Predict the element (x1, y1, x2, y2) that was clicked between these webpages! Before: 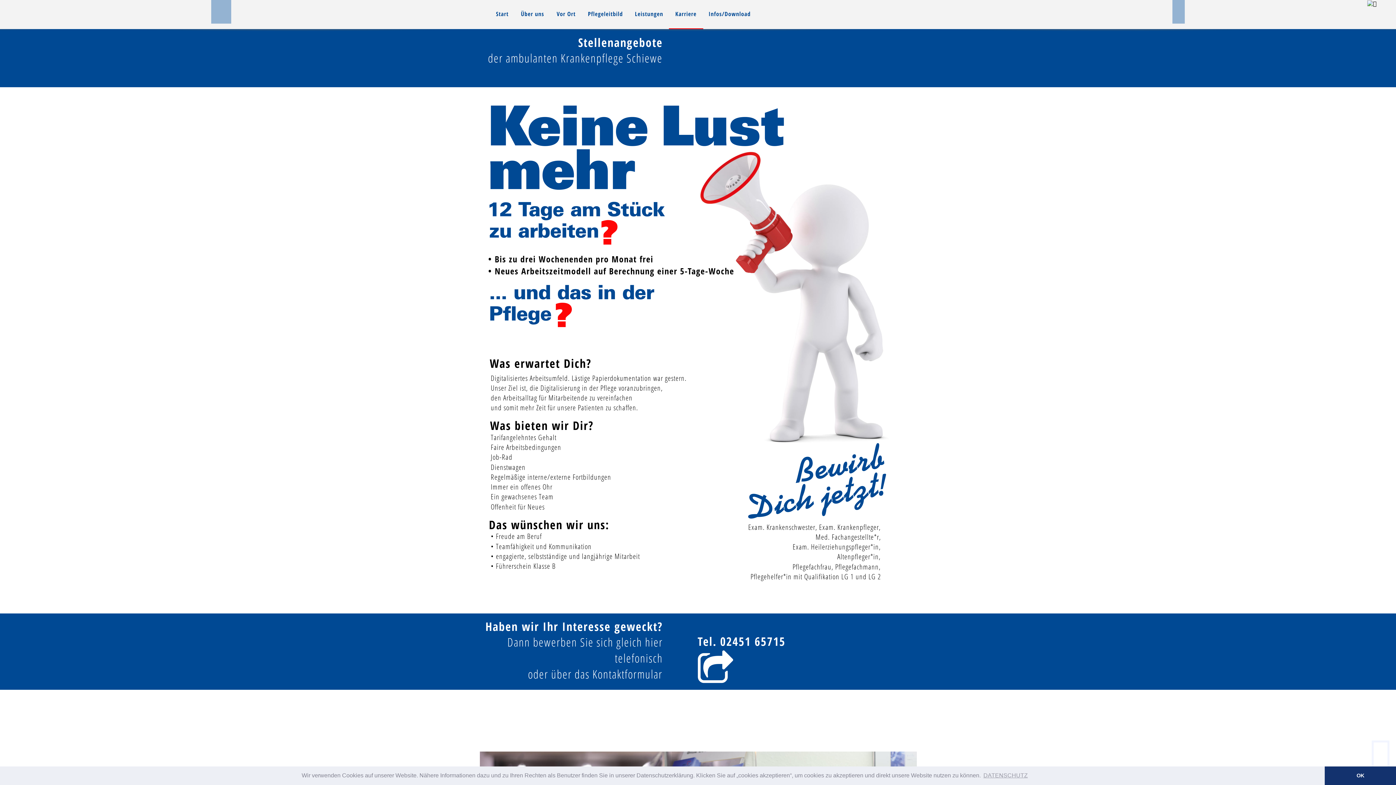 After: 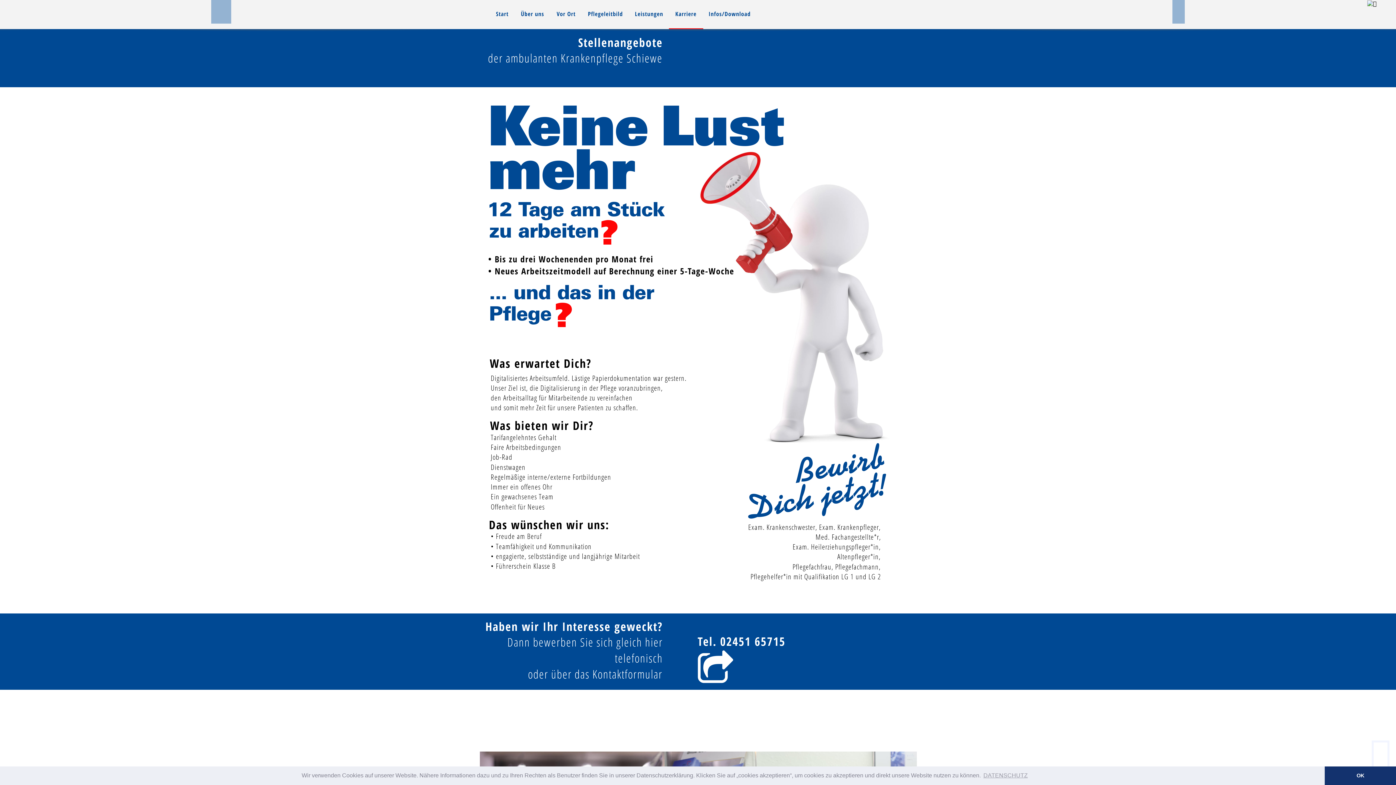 Action: bbox: (1370, 734, 1391, 773) label: 